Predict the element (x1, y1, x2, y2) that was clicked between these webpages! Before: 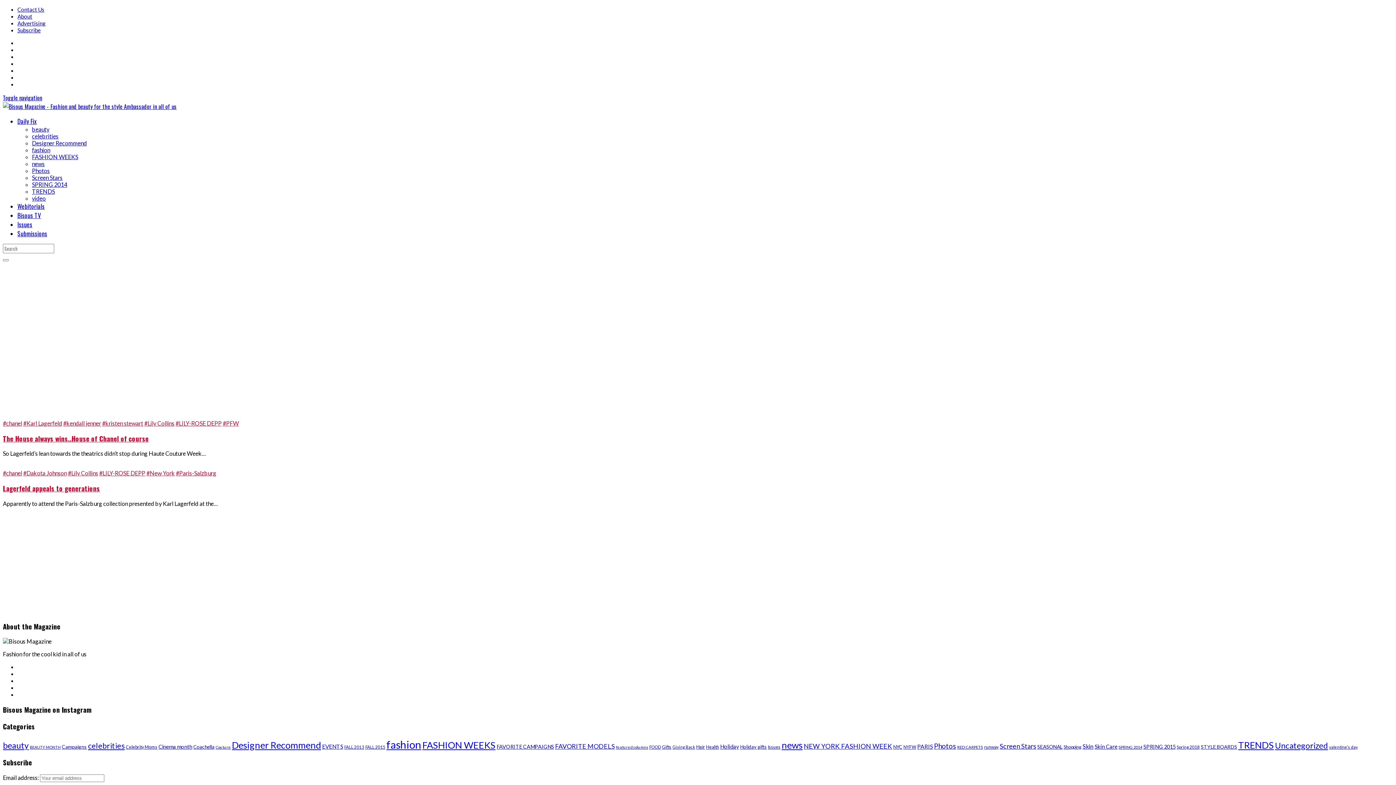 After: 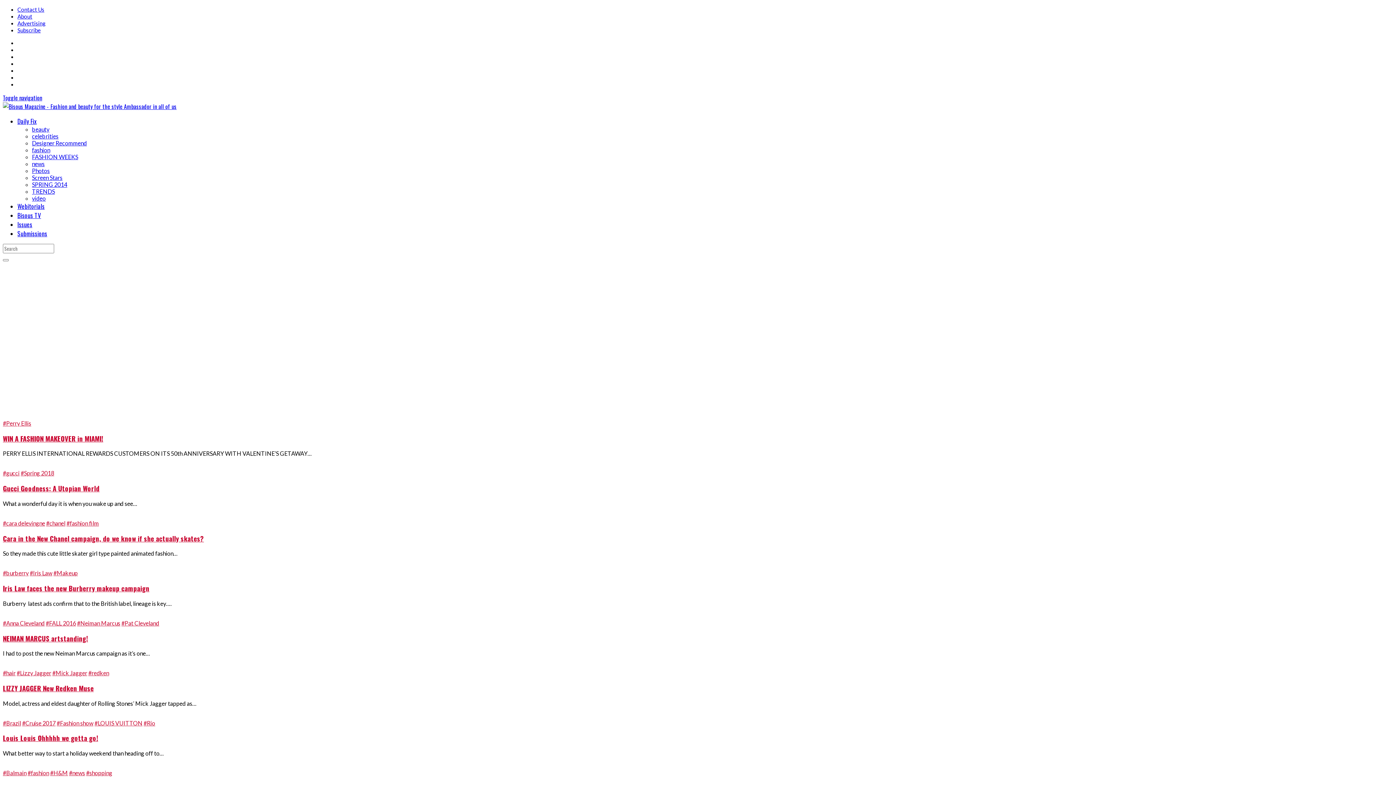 Action: bbox: (61, 743, 86, 750) label: Campaigns